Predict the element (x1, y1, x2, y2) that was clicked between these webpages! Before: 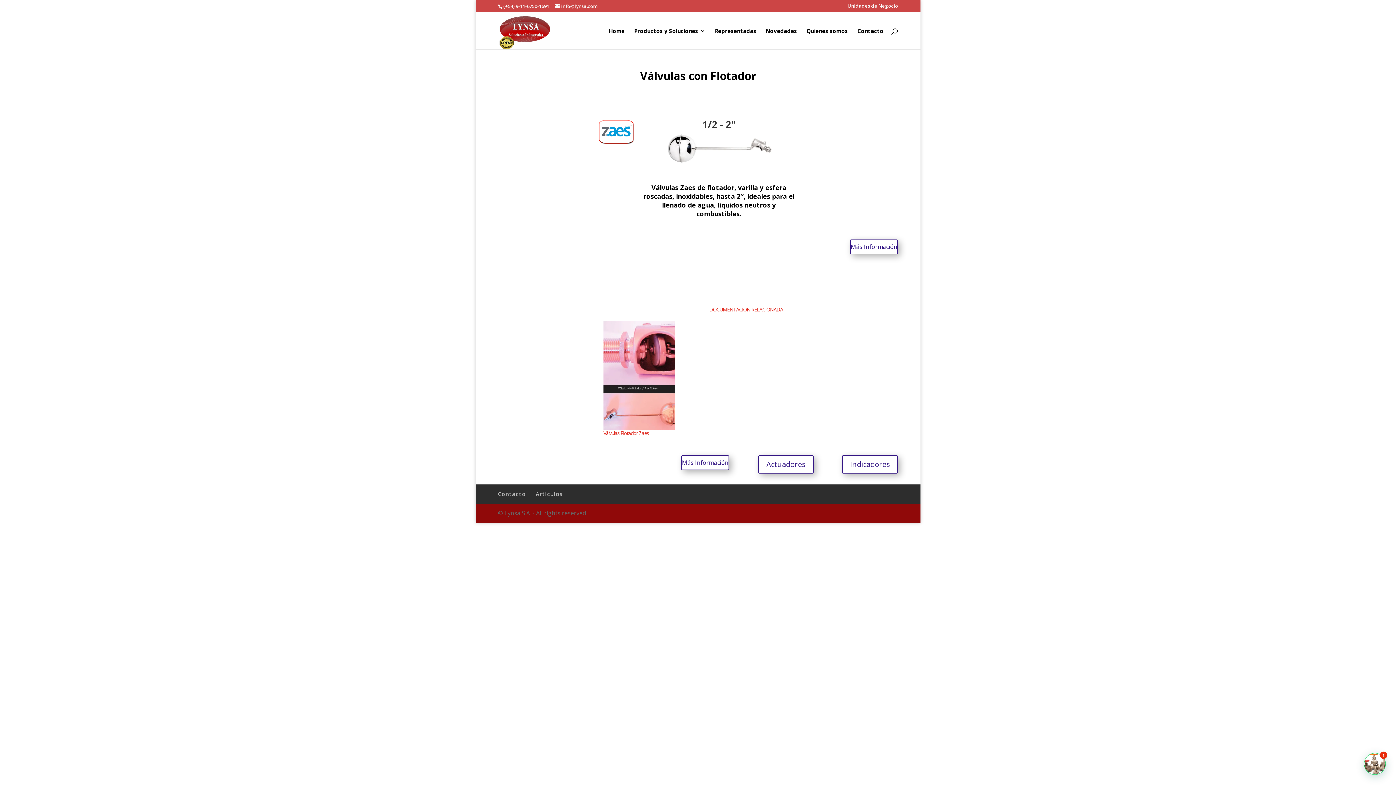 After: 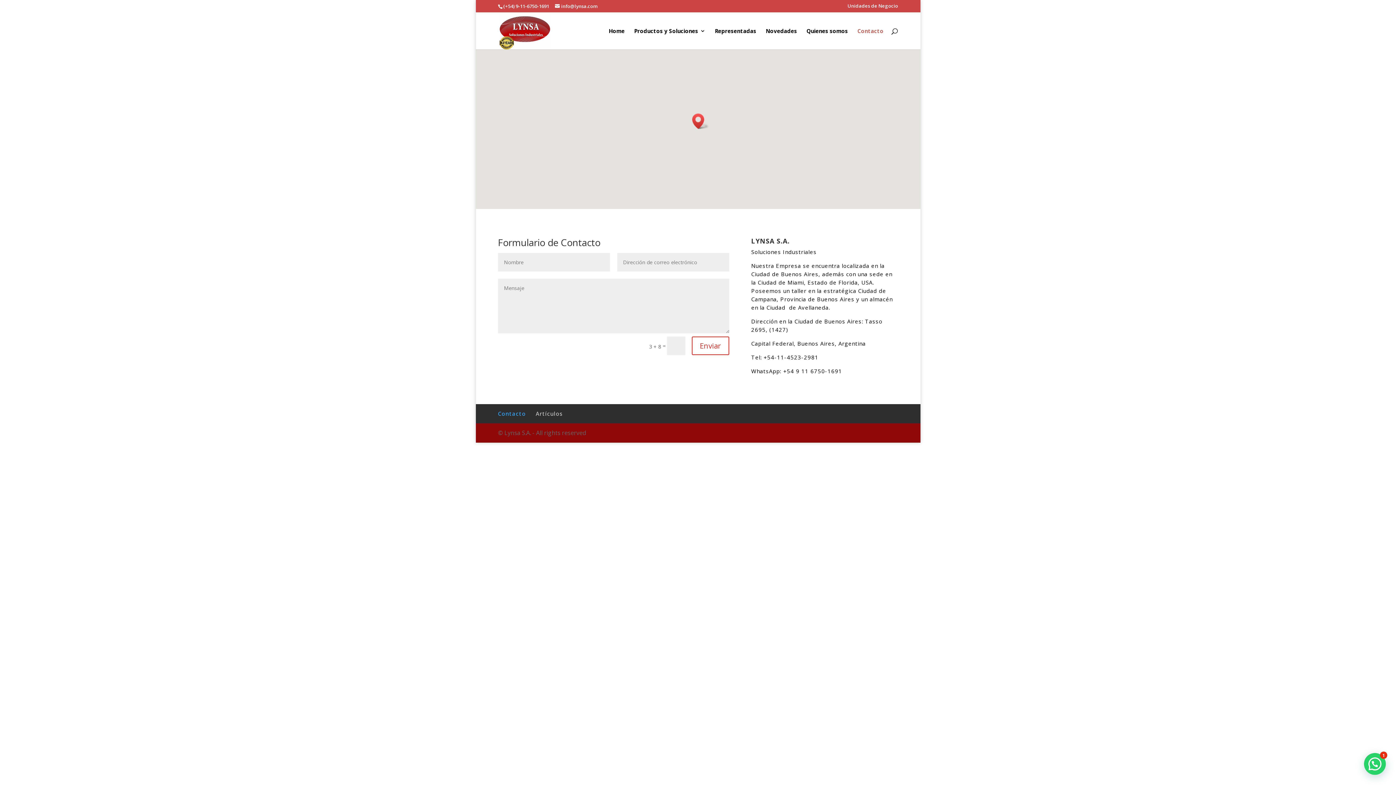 Action: label: Contacto bbox: (498, 490, 526, 497)